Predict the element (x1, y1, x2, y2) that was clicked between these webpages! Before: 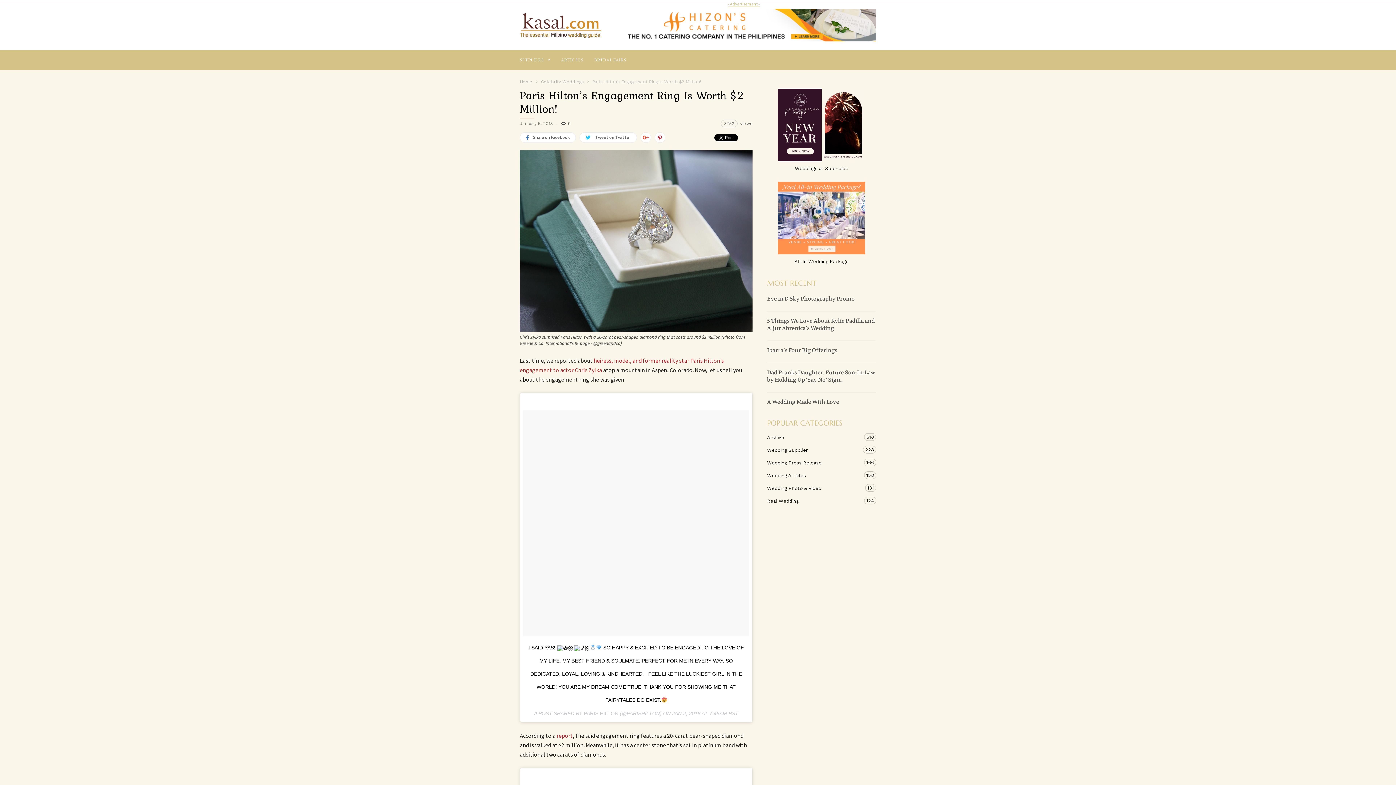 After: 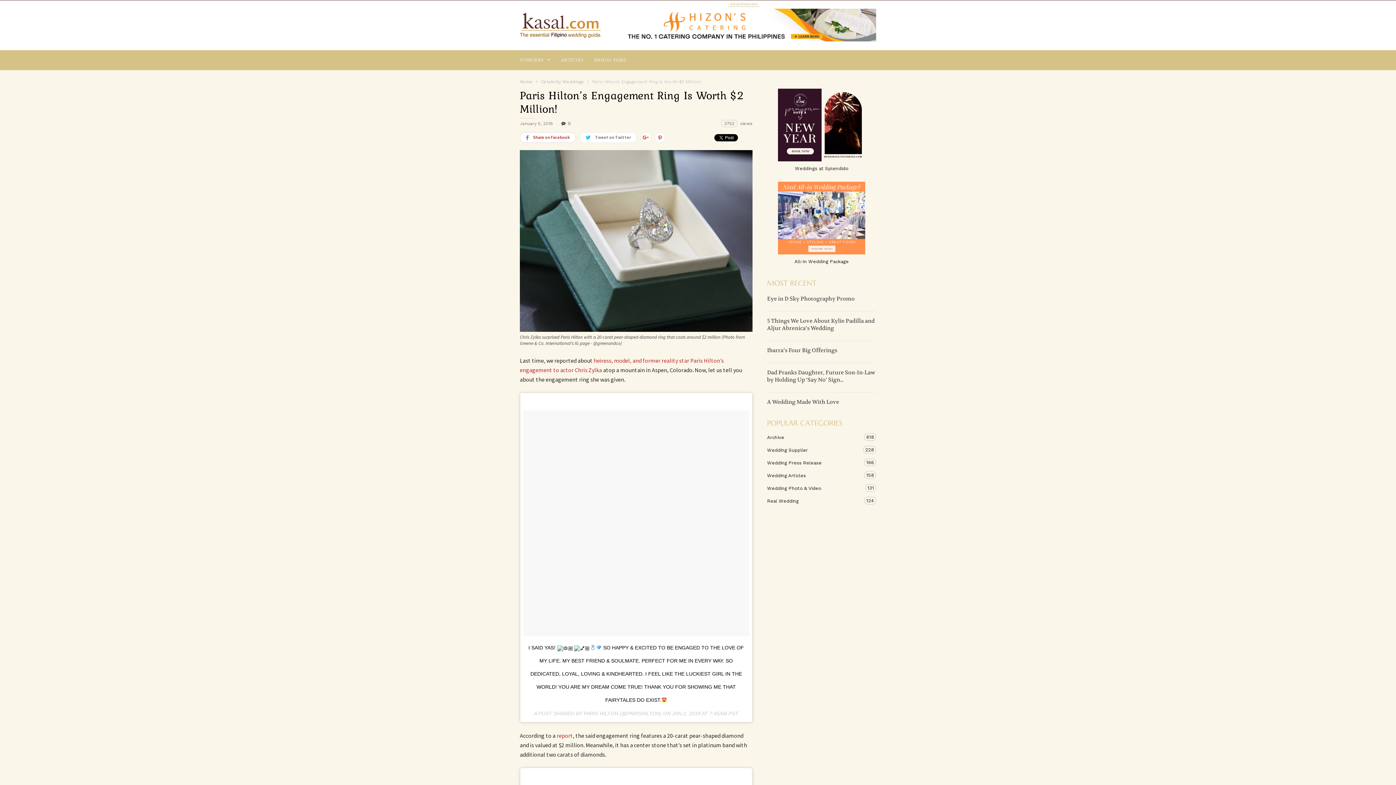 Action: label: Share on Facebook bbox: (520, 132, 576, 142)